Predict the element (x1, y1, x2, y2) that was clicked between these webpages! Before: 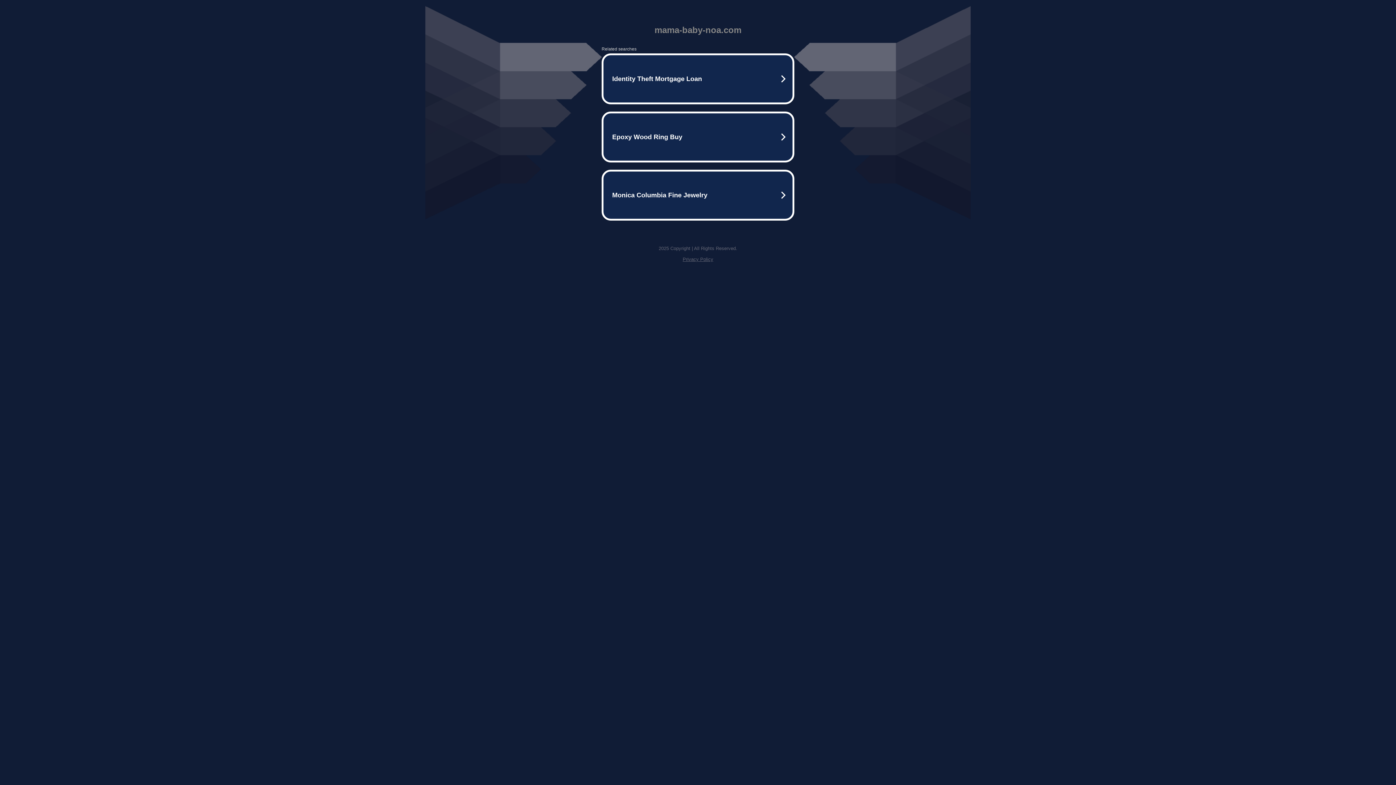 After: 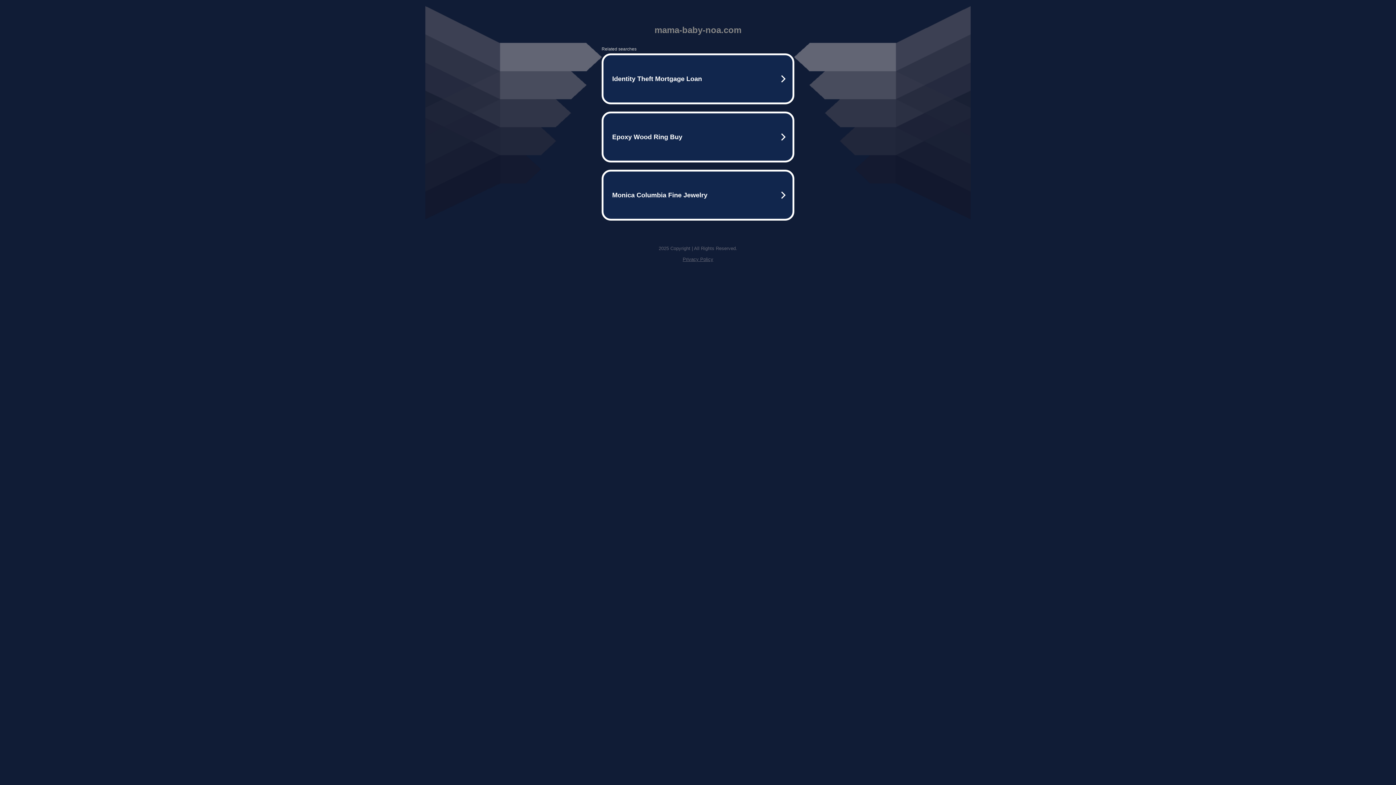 Action: bbox: (682, 256, 713, 262) label: Privacy Policy